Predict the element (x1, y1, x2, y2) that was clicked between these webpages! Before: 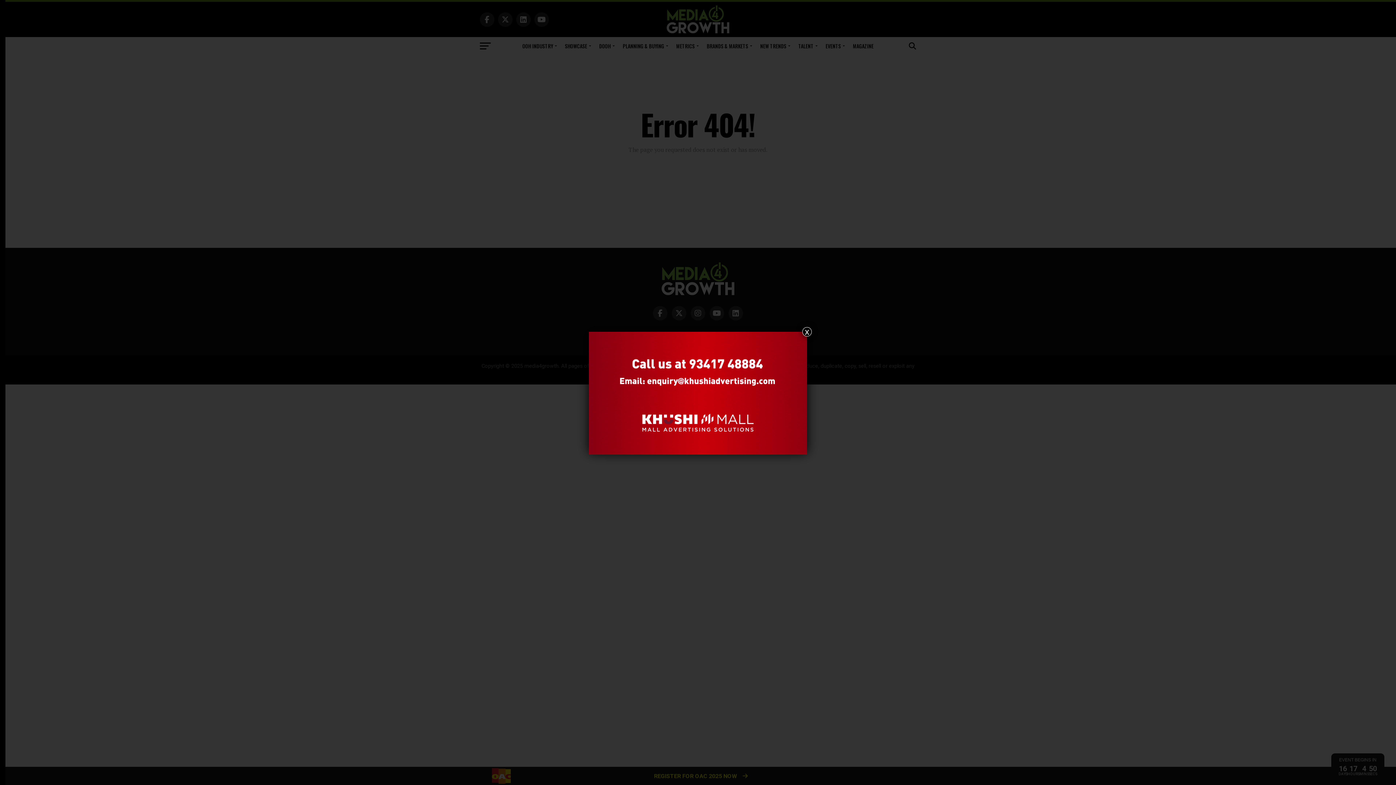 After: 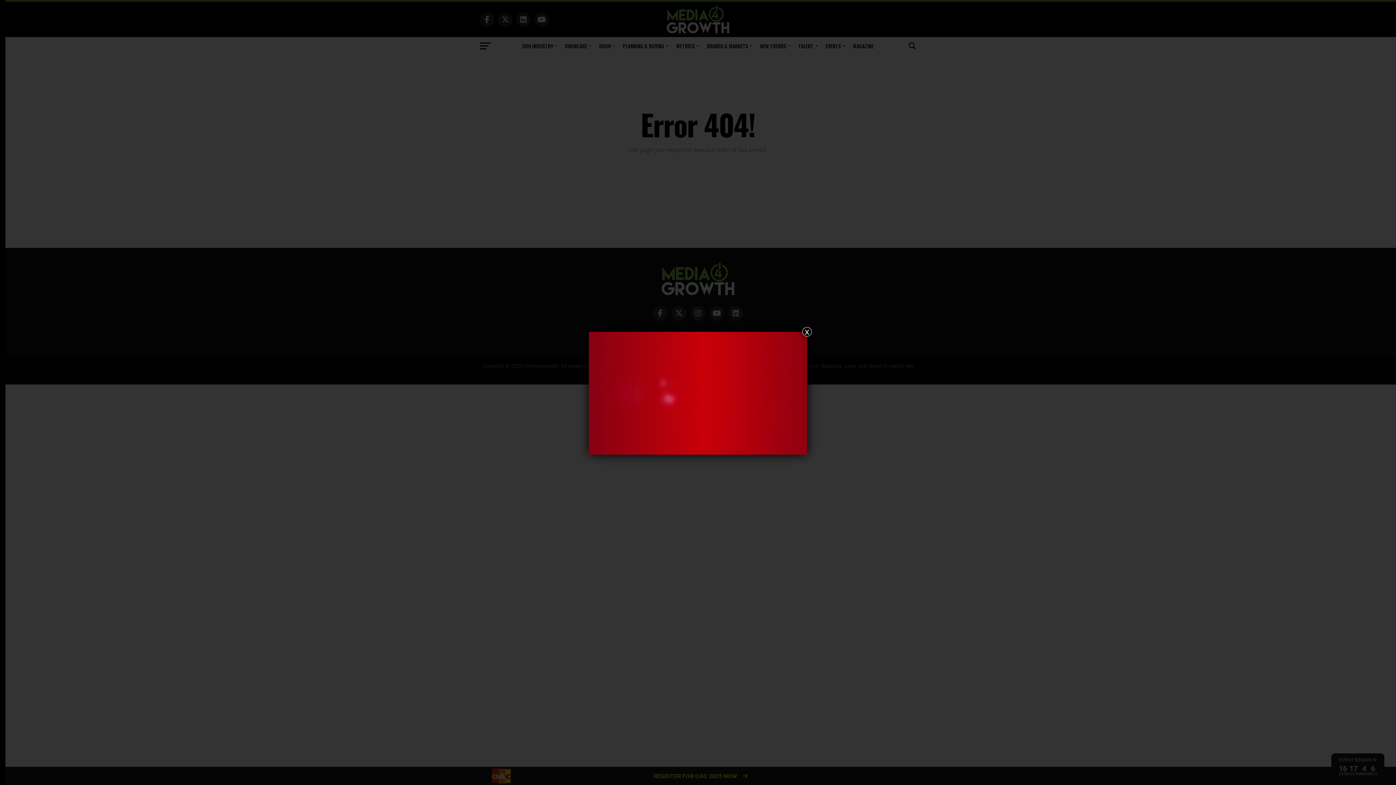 Action: bbox: (589, 449, 807, 456) label: 


